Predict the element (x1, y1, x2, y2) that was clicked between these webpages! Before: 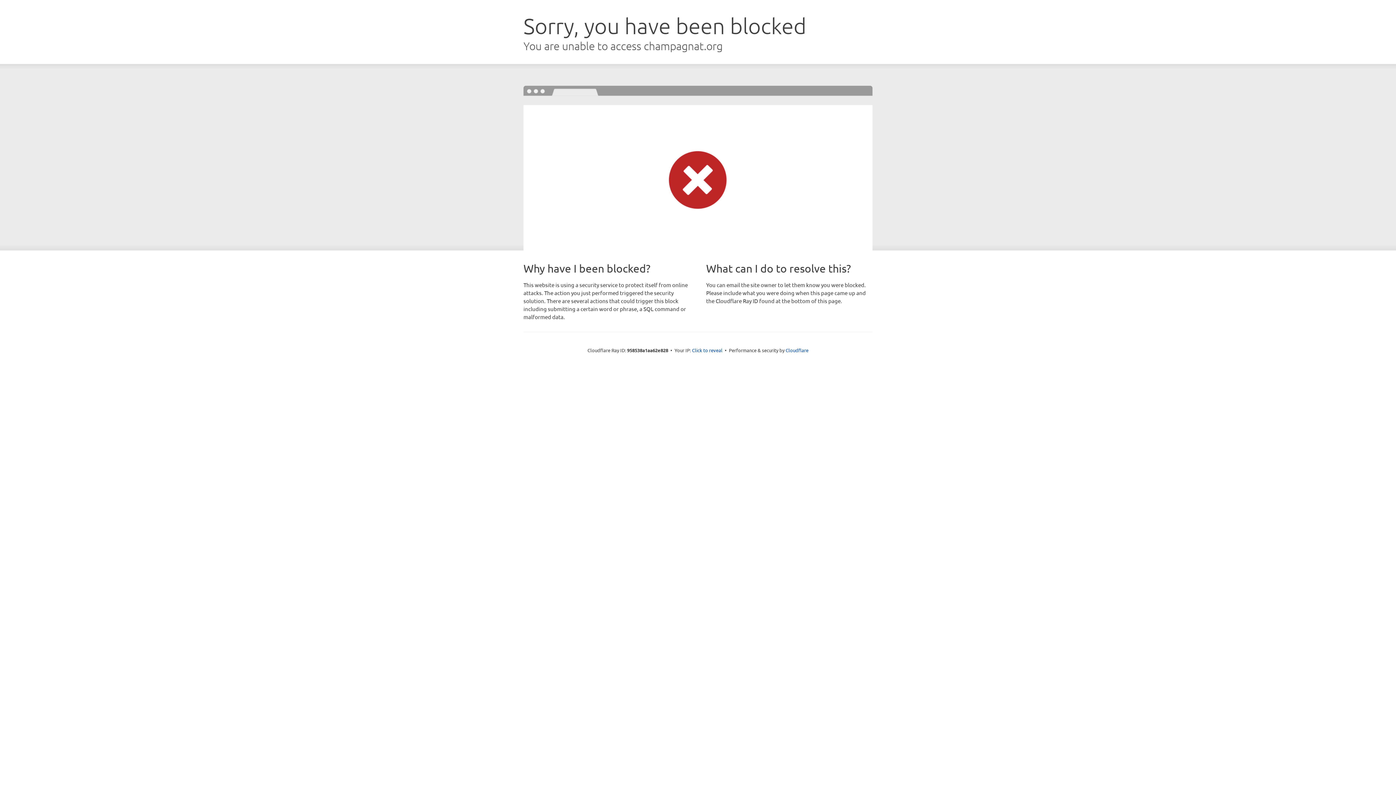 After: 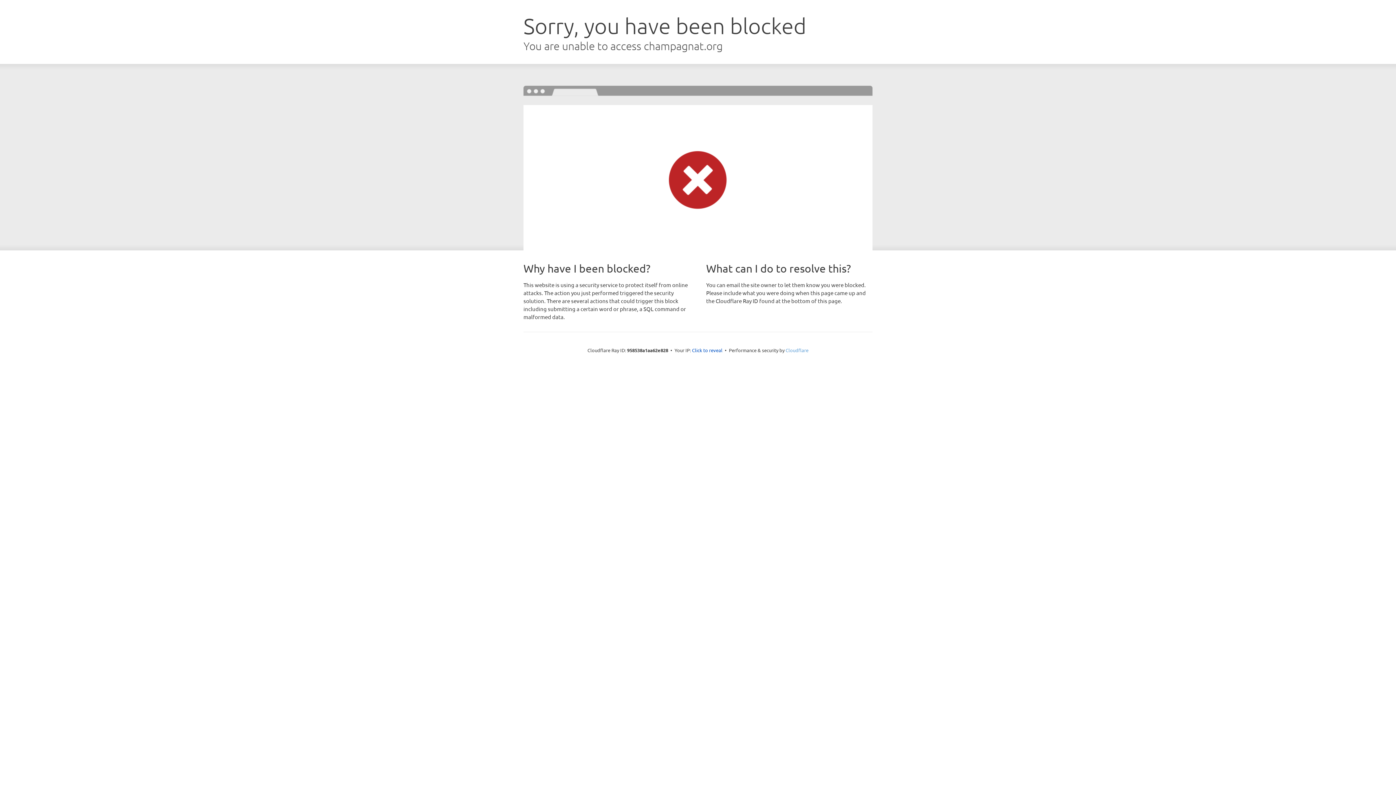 Action: bbox: (785, 347, 808, 353) label: Cloudflare